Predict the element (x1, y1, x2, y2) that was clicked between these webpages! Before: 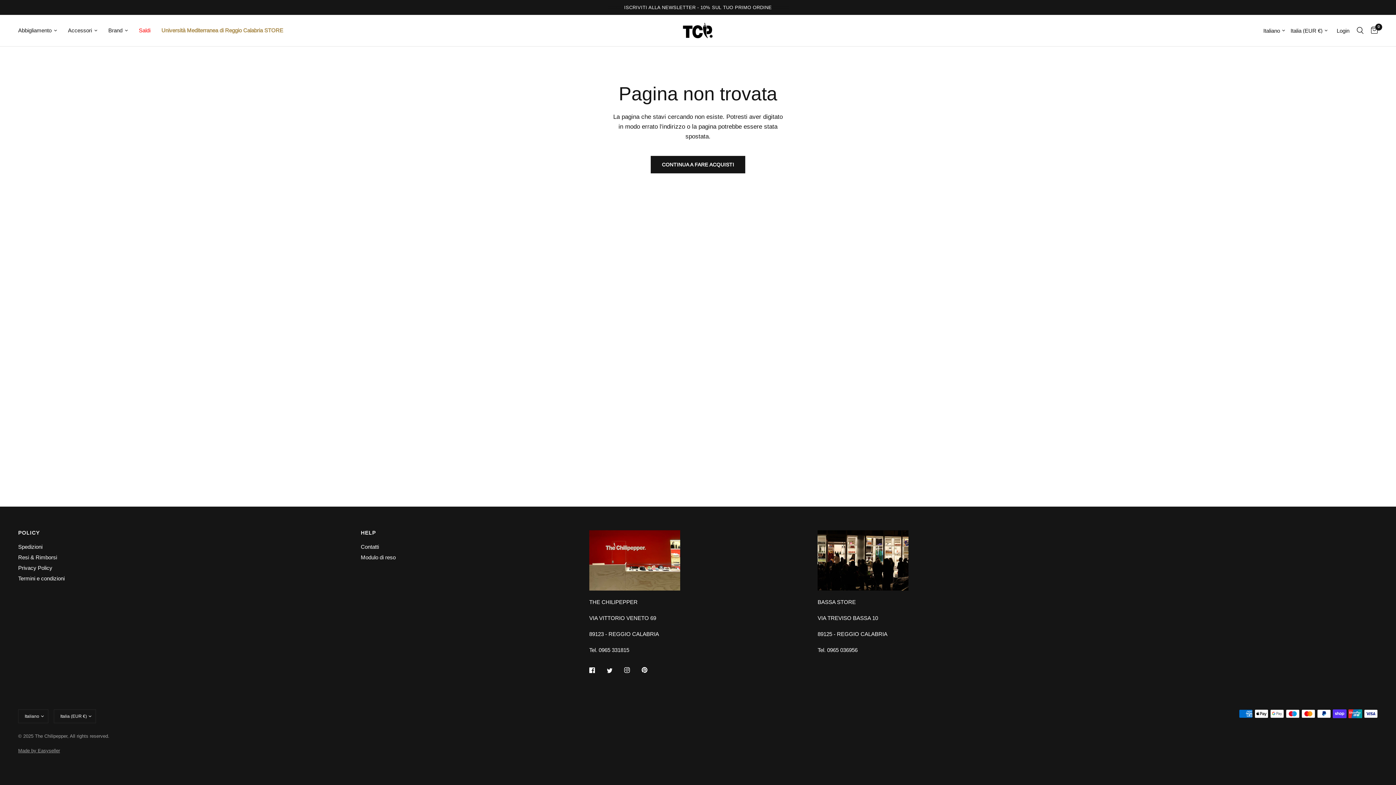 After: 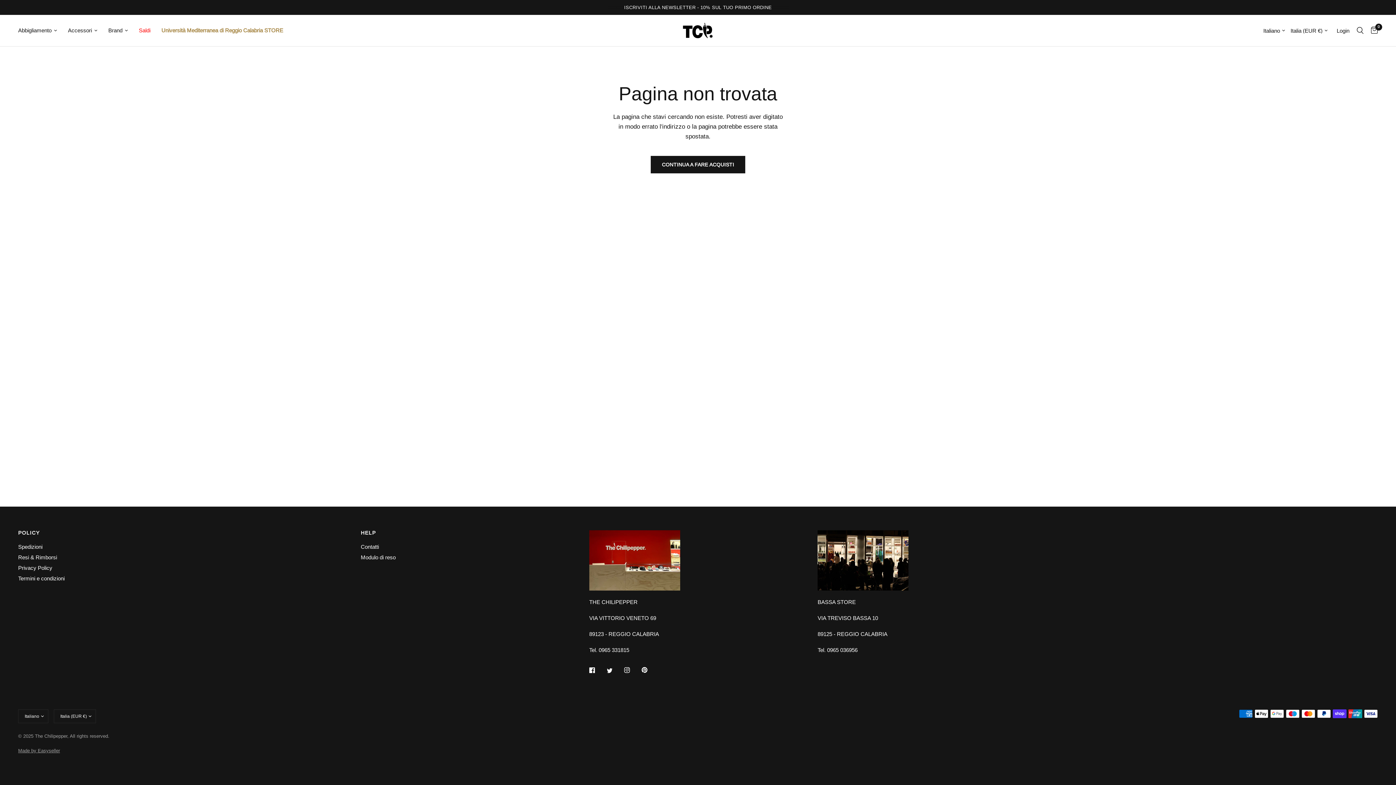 Action: bbox: (641, 662, 657, 678)